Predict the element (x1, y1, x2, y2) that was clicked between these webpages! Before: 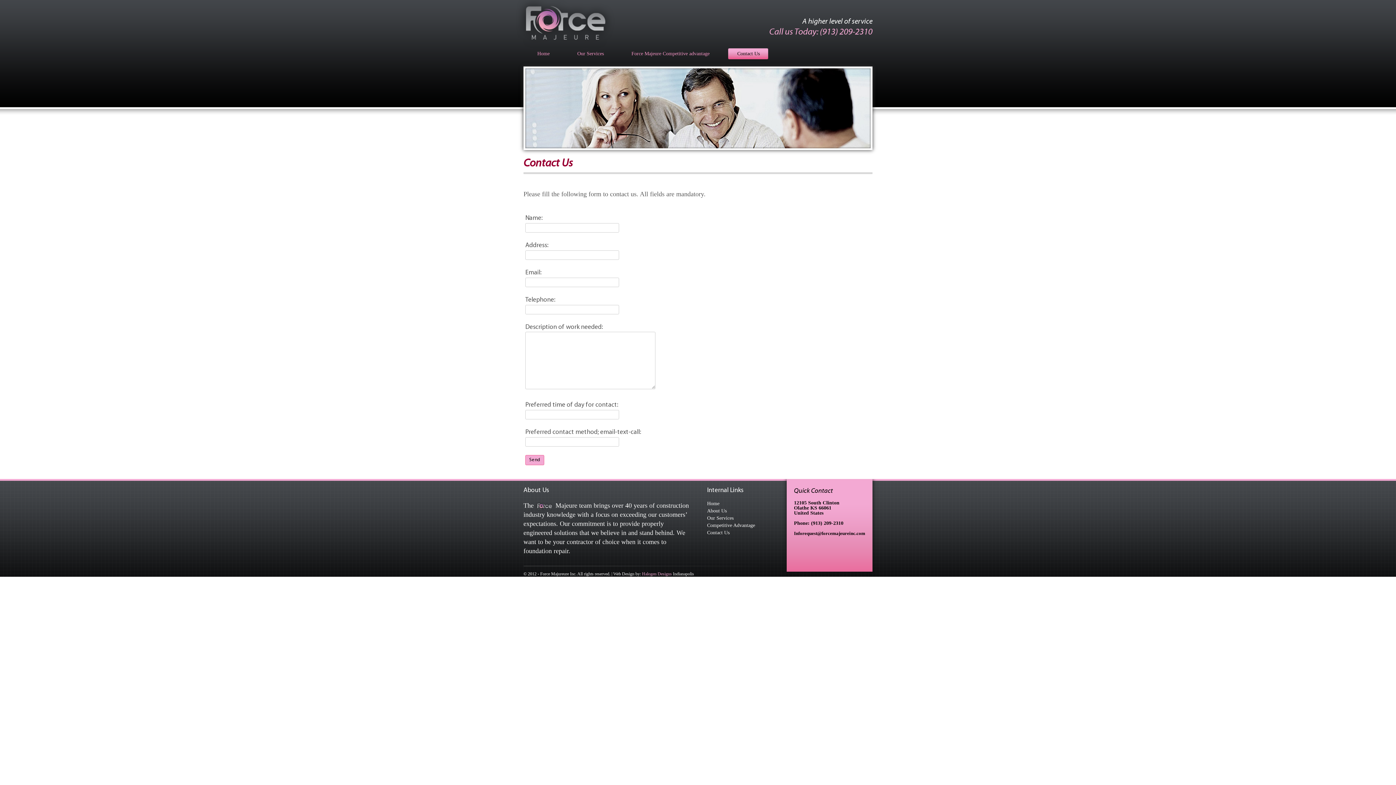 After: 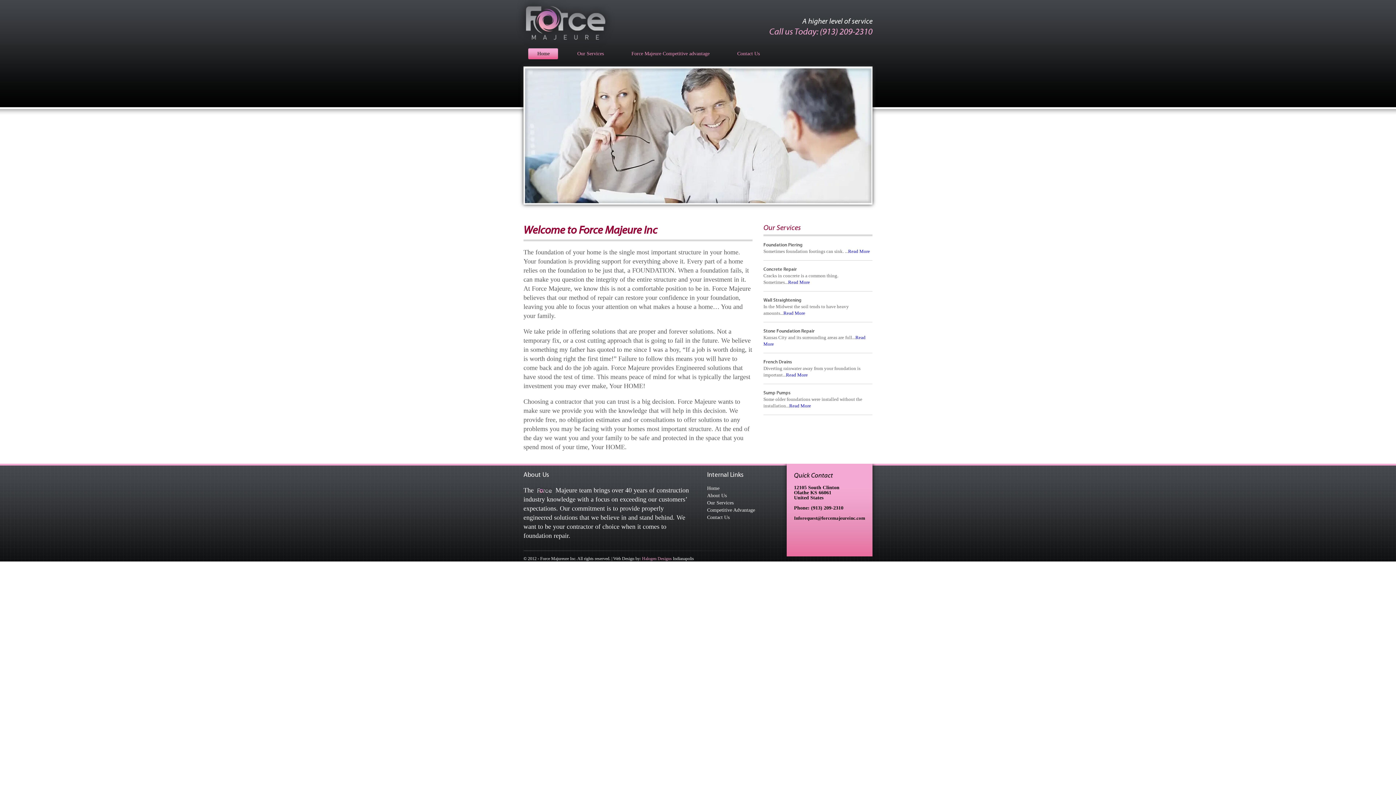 Action: bbox: (516, 0, 614, 48) label: Force Majeure